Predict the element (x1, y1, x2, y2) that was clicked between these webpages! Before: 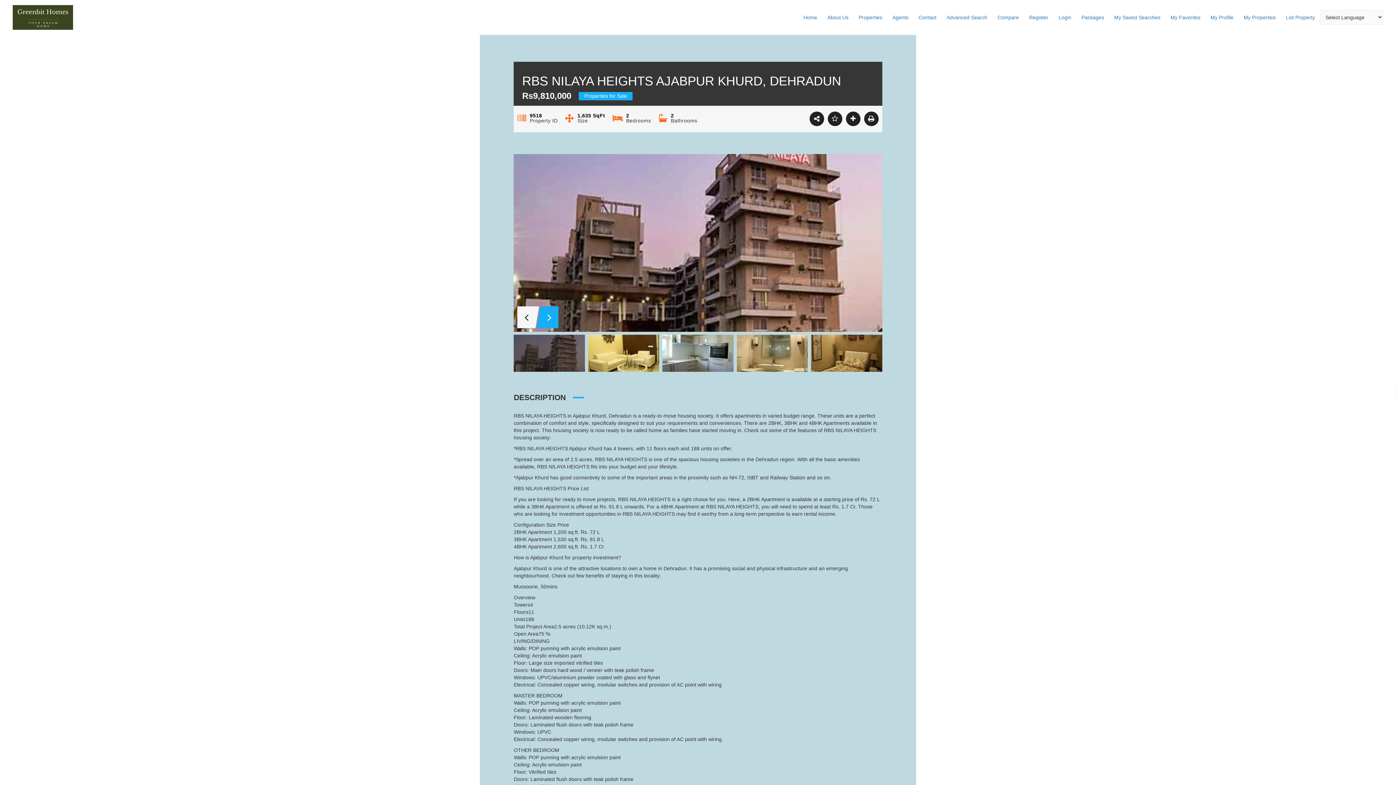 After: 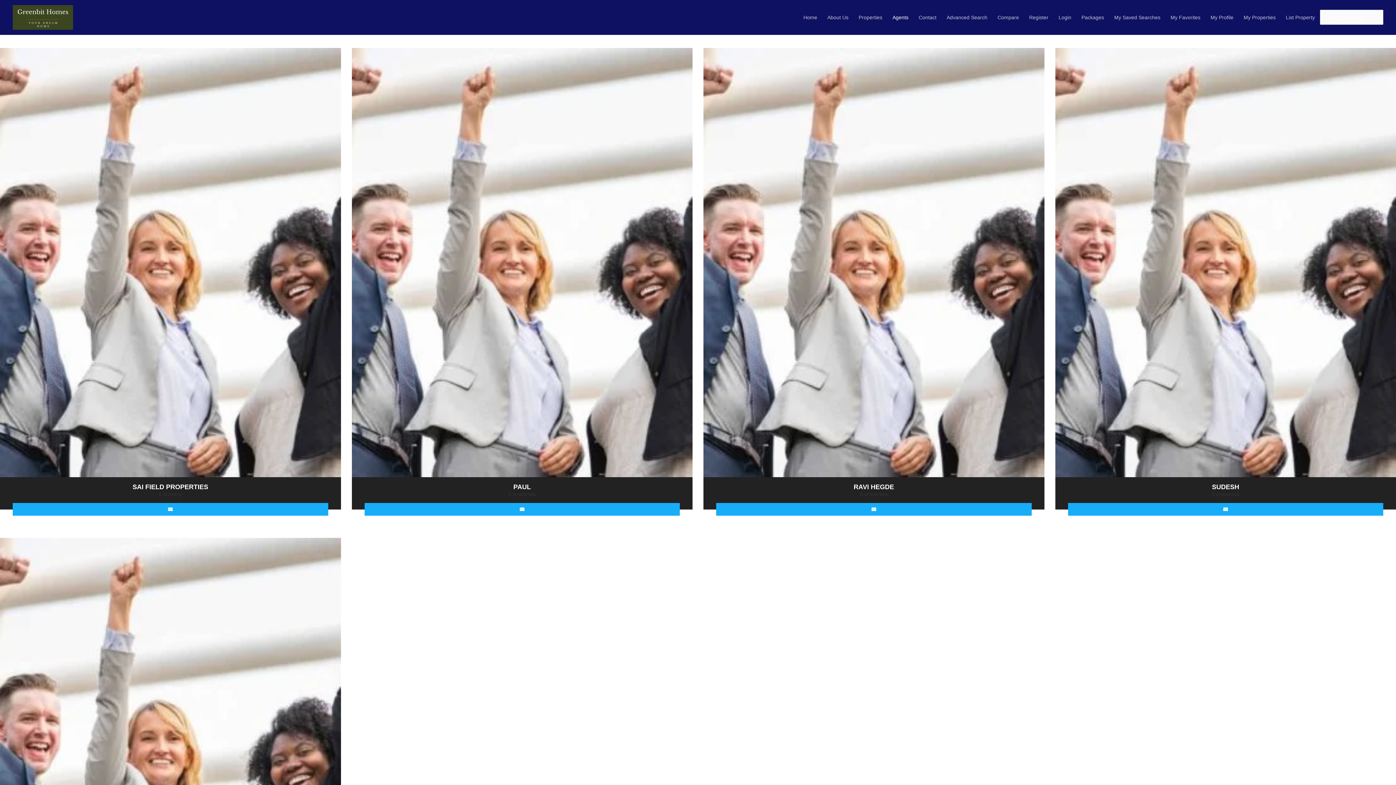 Action: bbox: (887, 4, 913, 30) label: Agents